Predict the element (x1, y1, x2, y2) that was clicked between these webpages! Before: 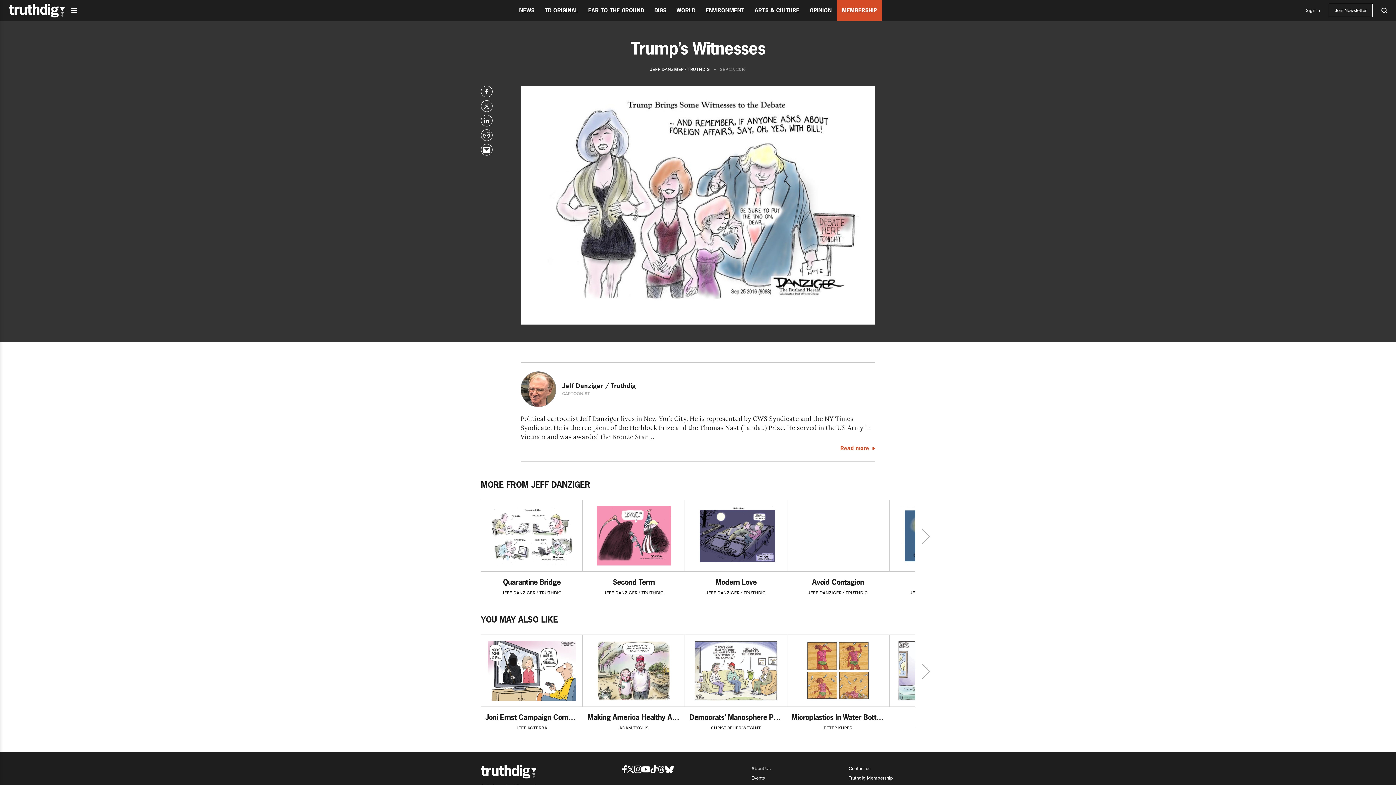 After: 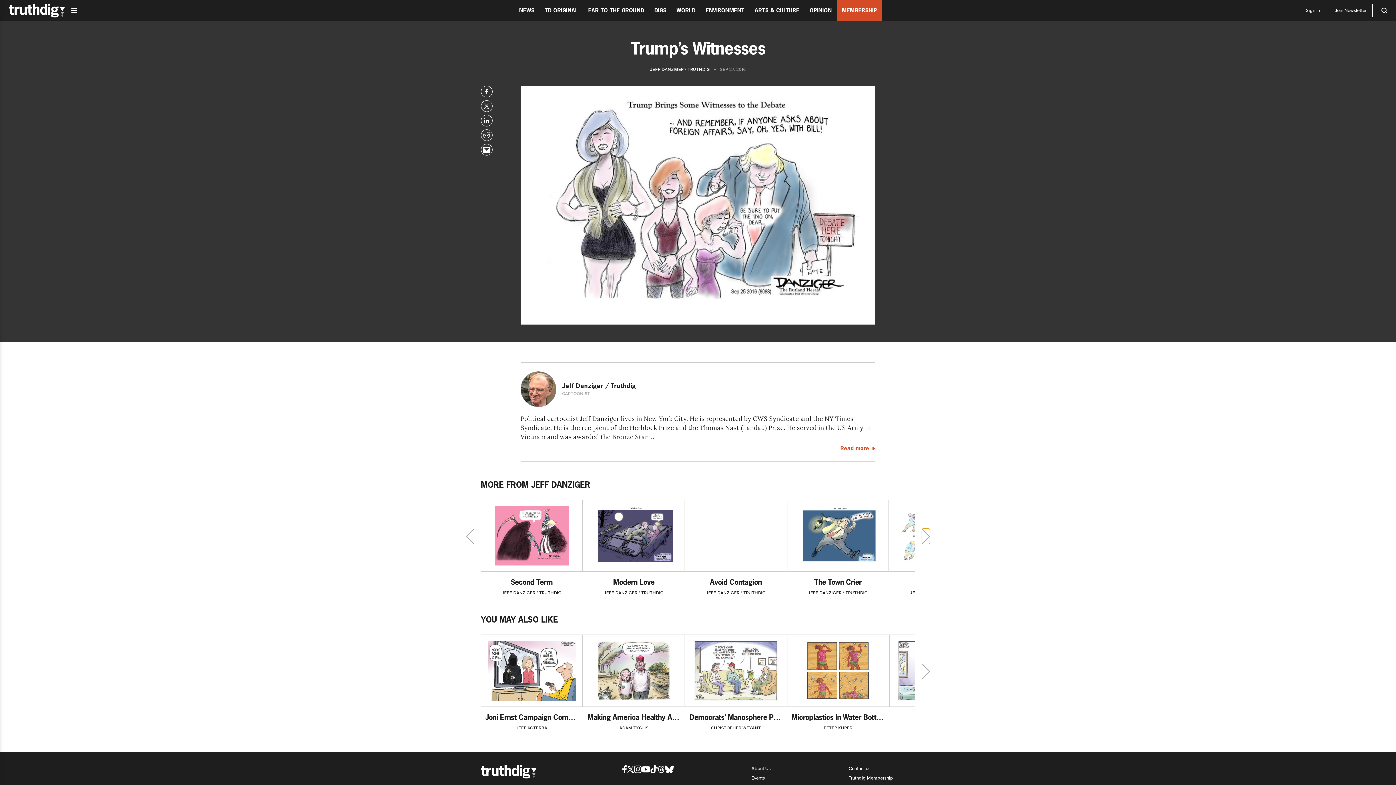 Action: bbox: (922, 529, 930, 544)